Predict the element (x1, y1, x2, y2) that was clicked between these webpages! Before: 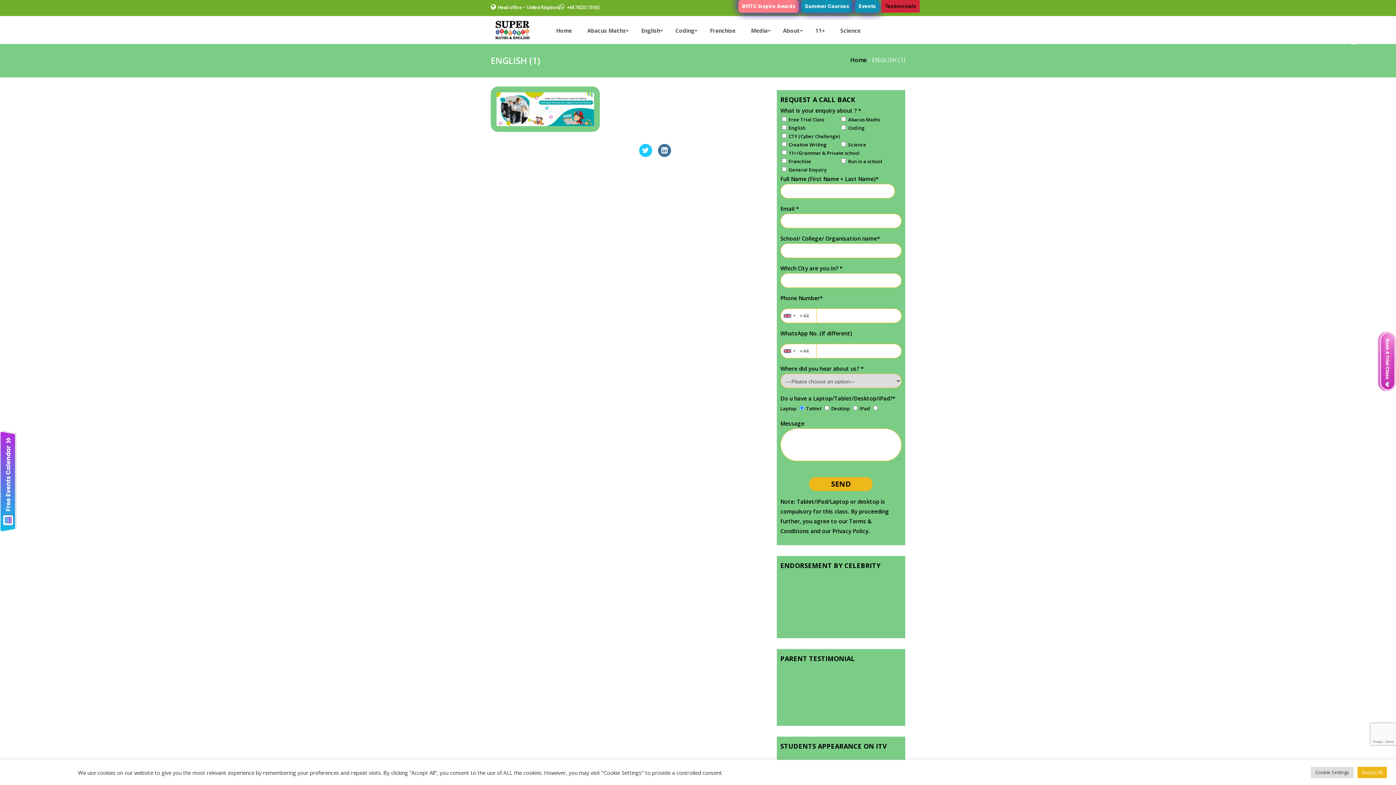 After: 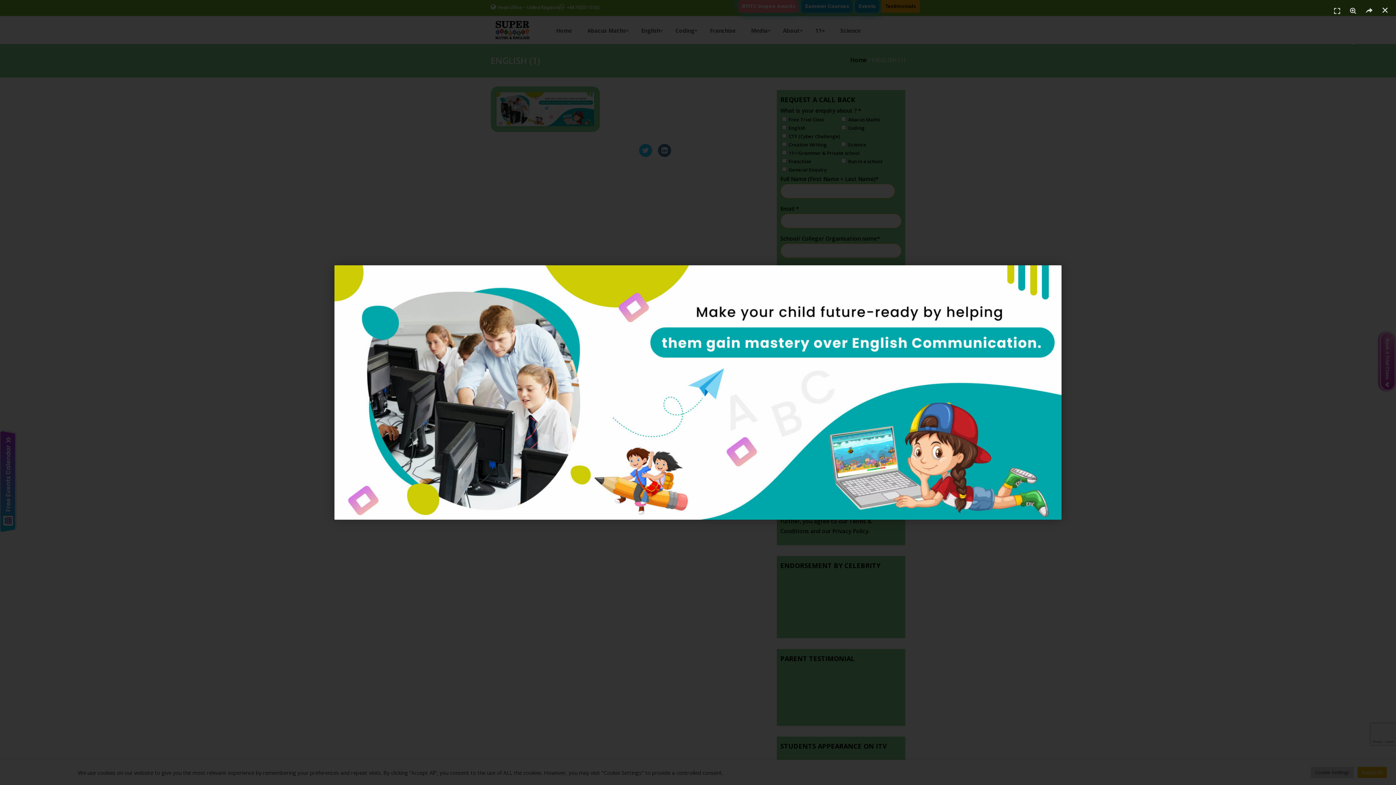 Action: bbox: (490, 106, 600, 113)